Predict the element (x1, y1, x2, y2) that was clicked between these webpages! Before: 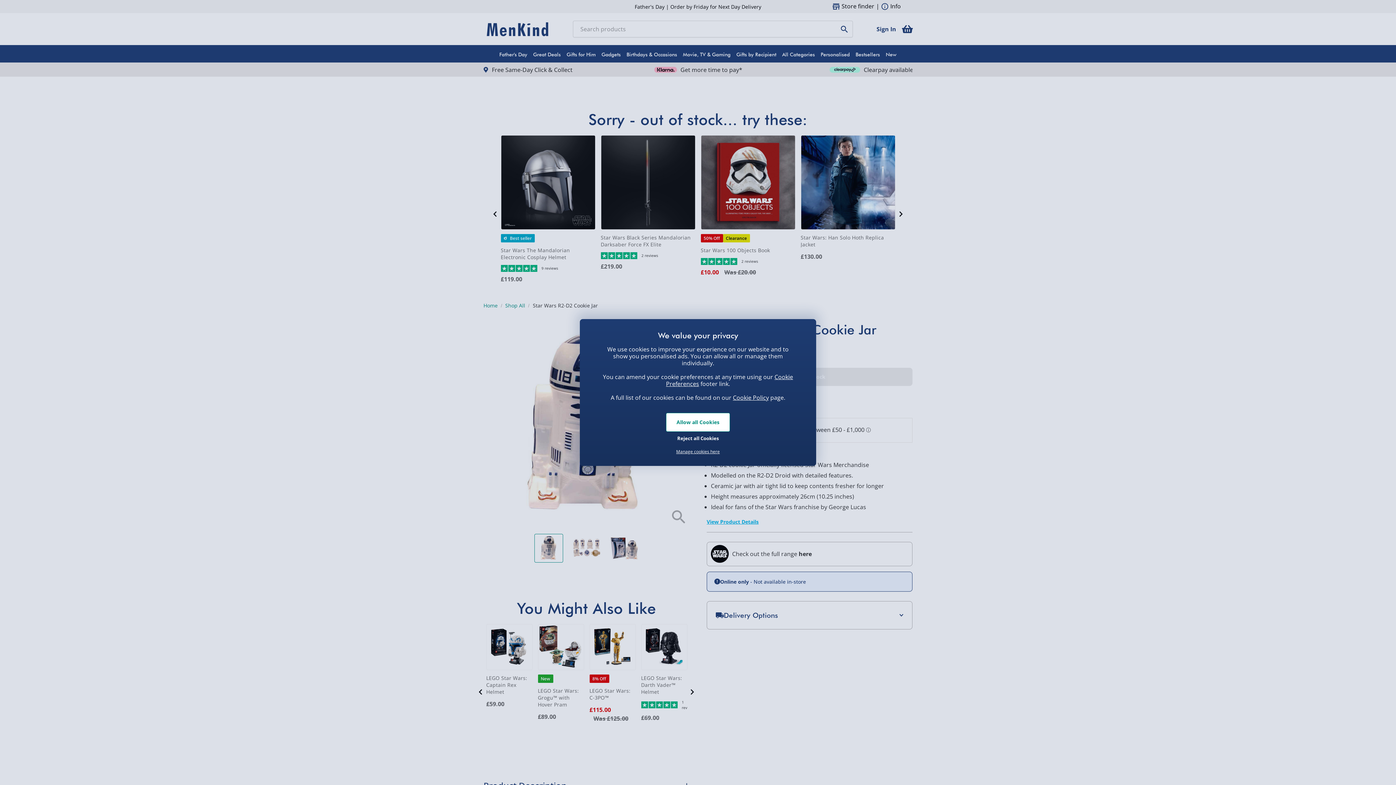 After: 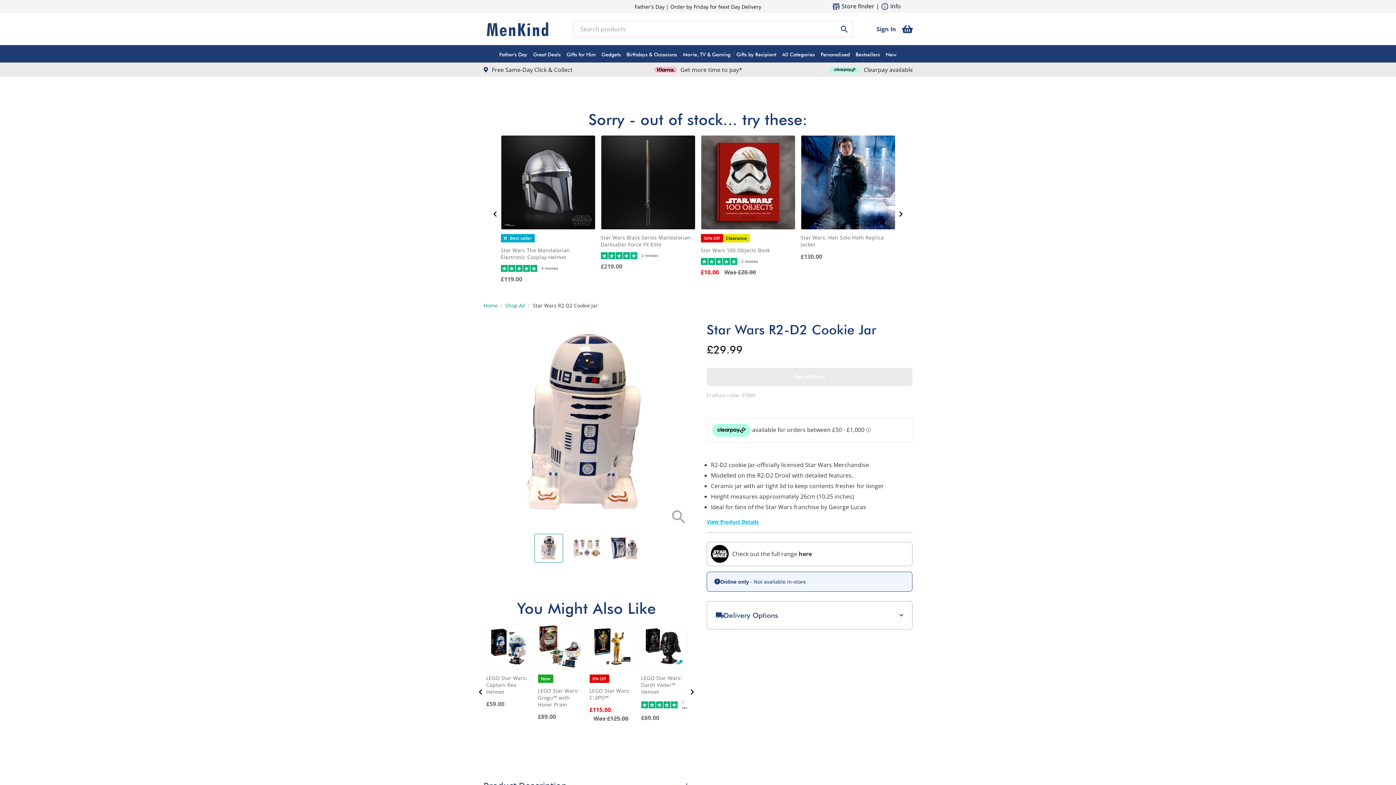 Action: label: Reject all Cookies bbox: (666, 432, 730, 445)